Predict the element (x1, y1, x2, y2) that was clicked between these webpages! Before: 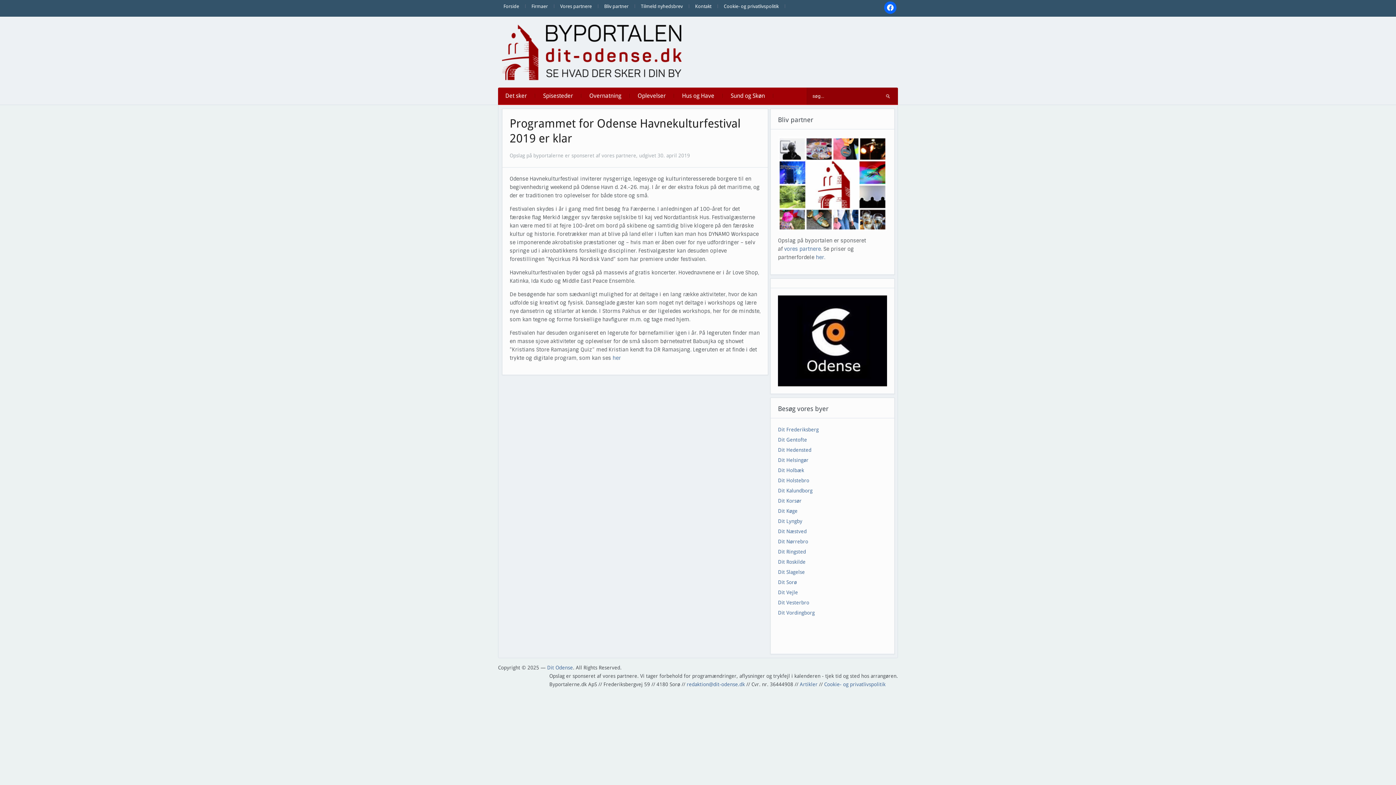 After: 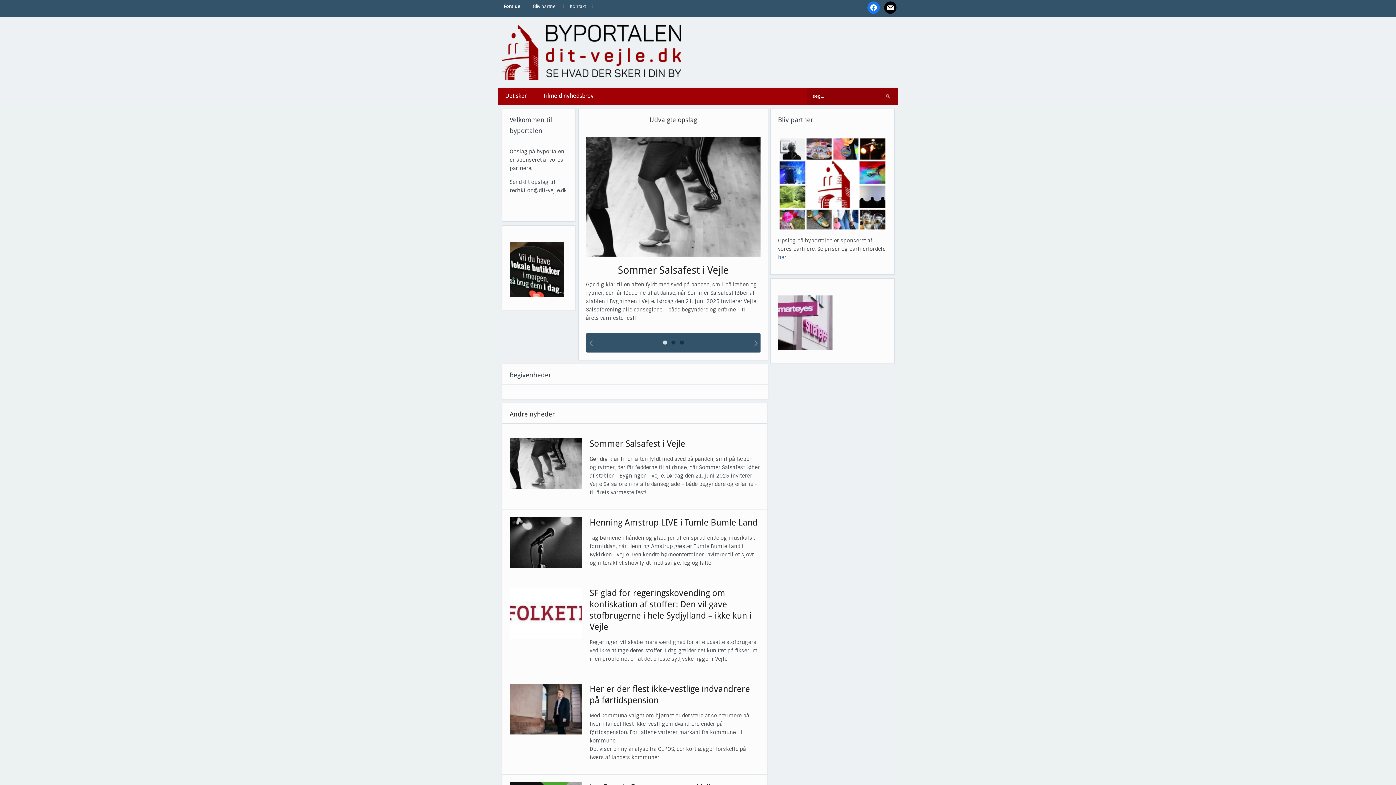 Action: label: Dit Vejle bbox: (778, 589, 798, 595)